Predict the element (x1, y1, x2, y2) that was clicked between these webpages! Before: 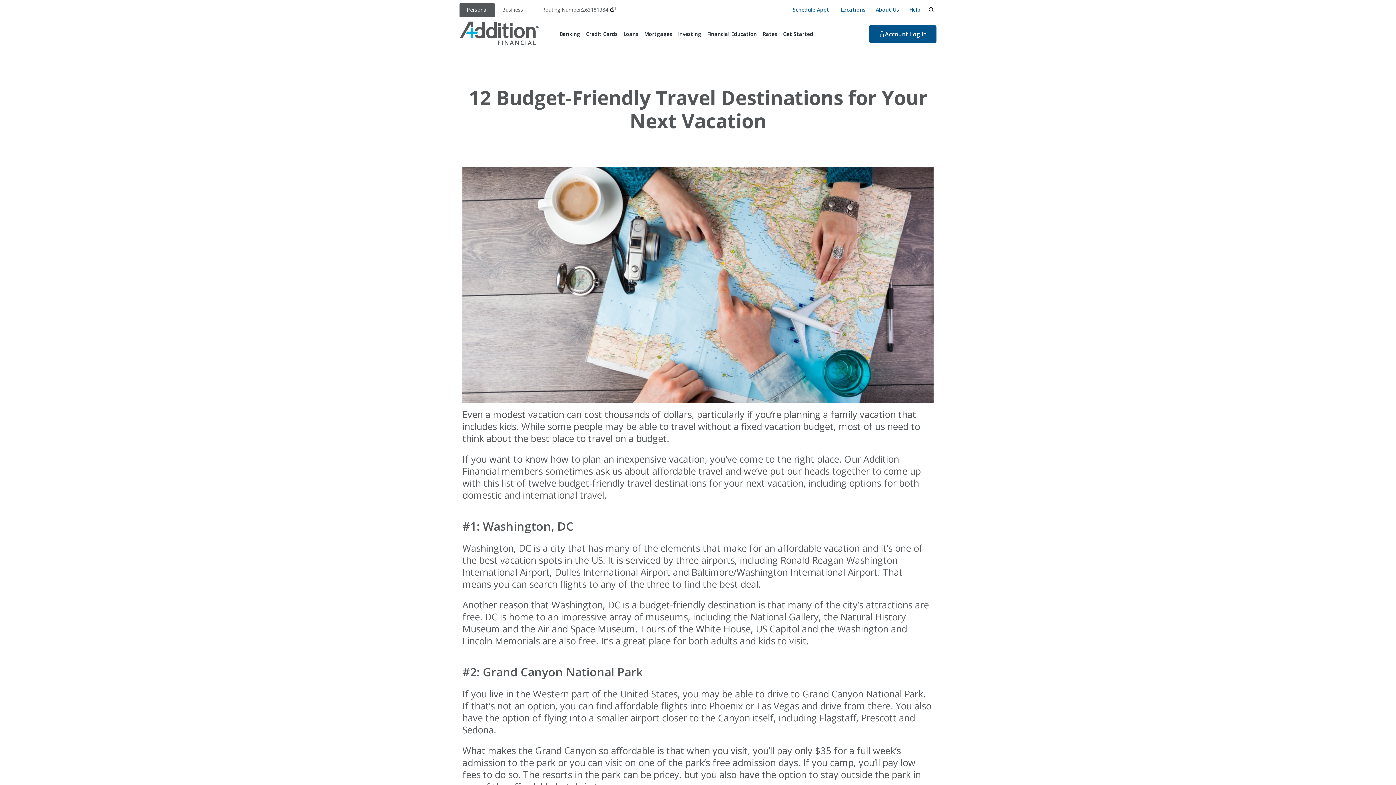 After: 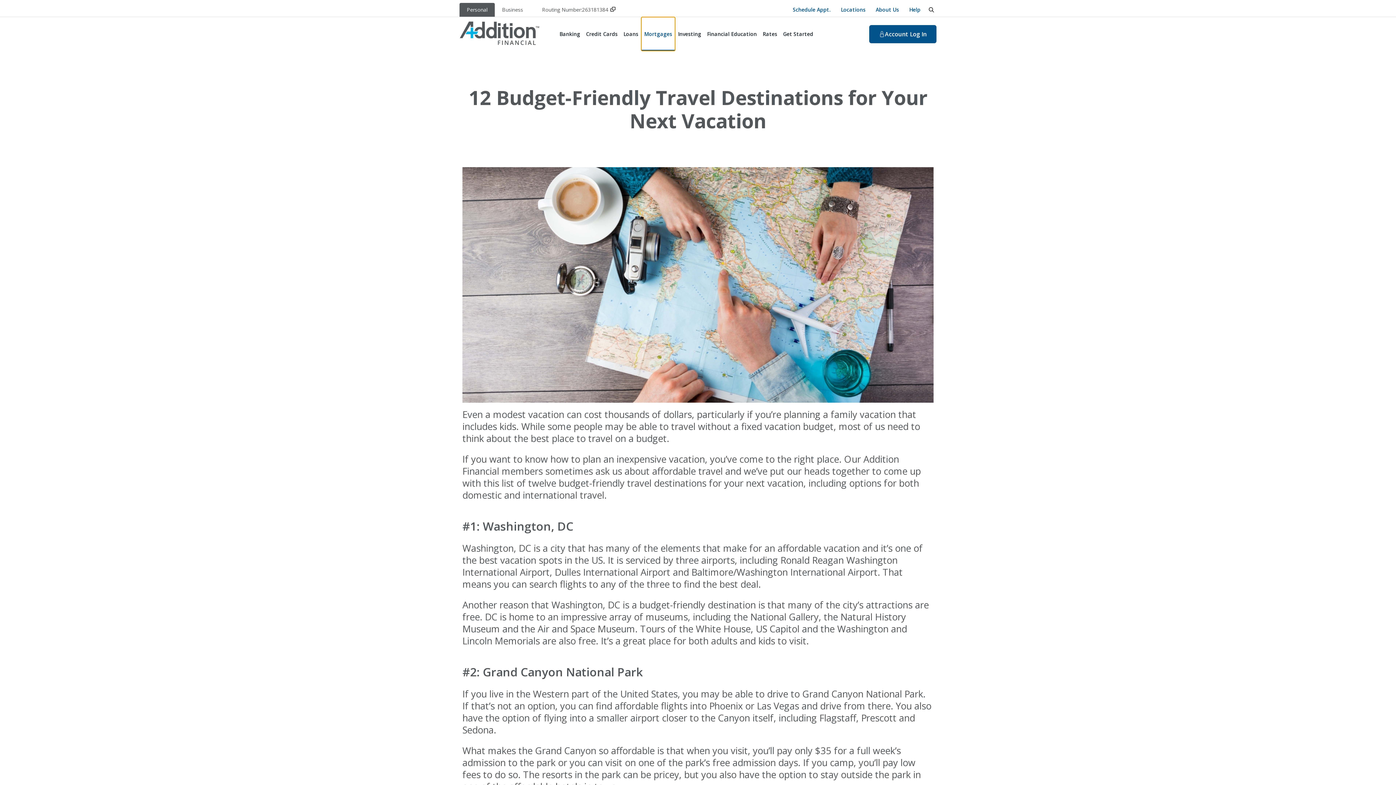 Action: bbox: (641, 17, 675, 50) label: Mortgages